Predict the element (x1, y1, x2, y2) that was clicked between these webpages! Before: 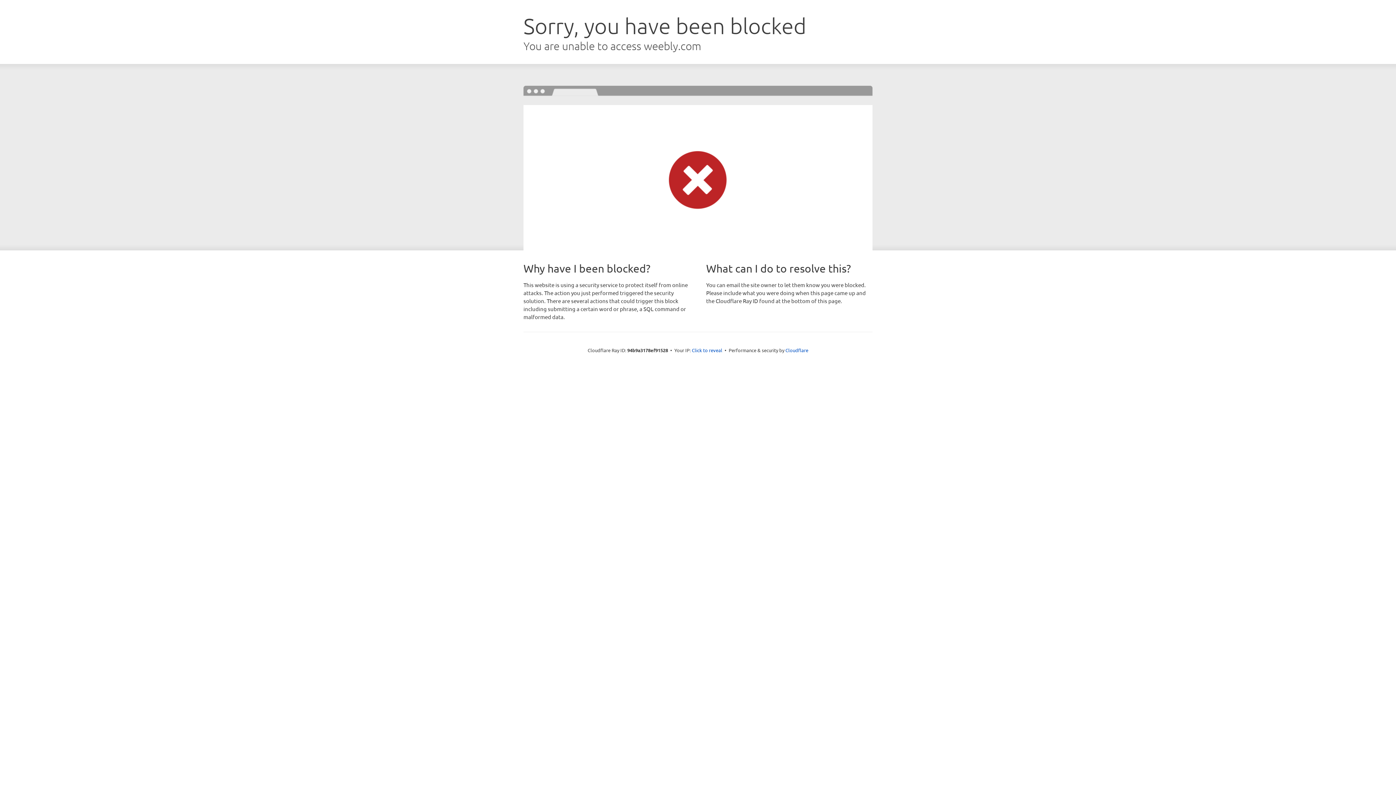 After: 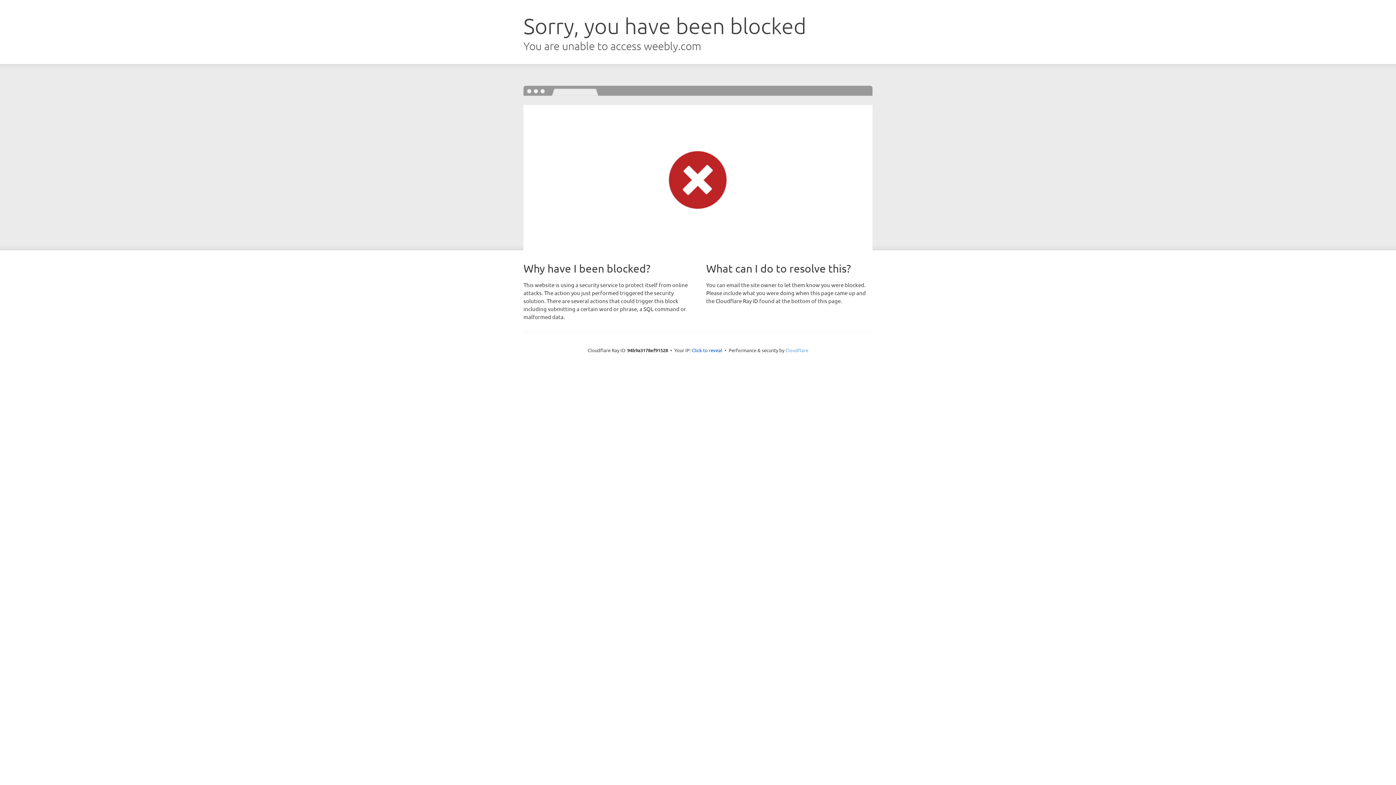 Action: label: Cloudflare bbox: (785, 347, 808, 353)